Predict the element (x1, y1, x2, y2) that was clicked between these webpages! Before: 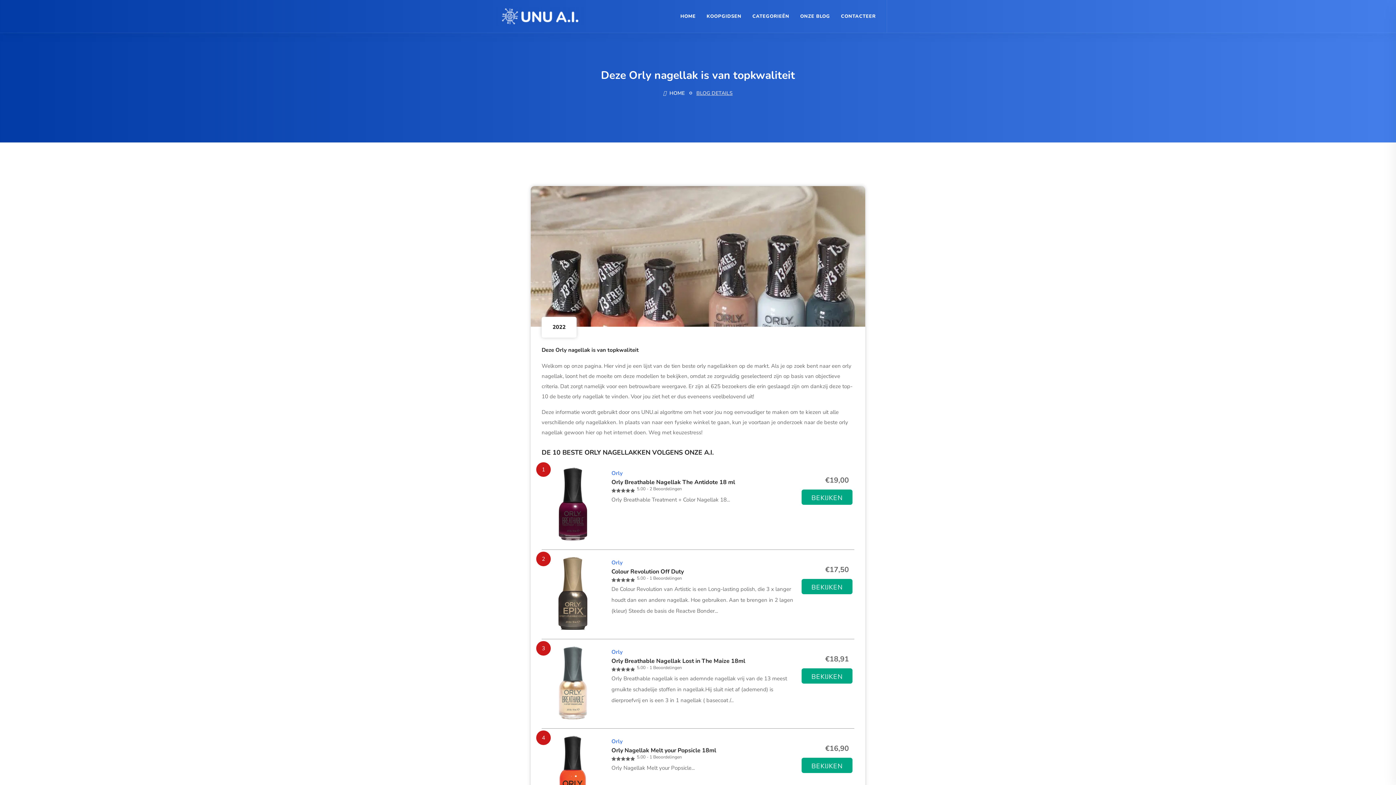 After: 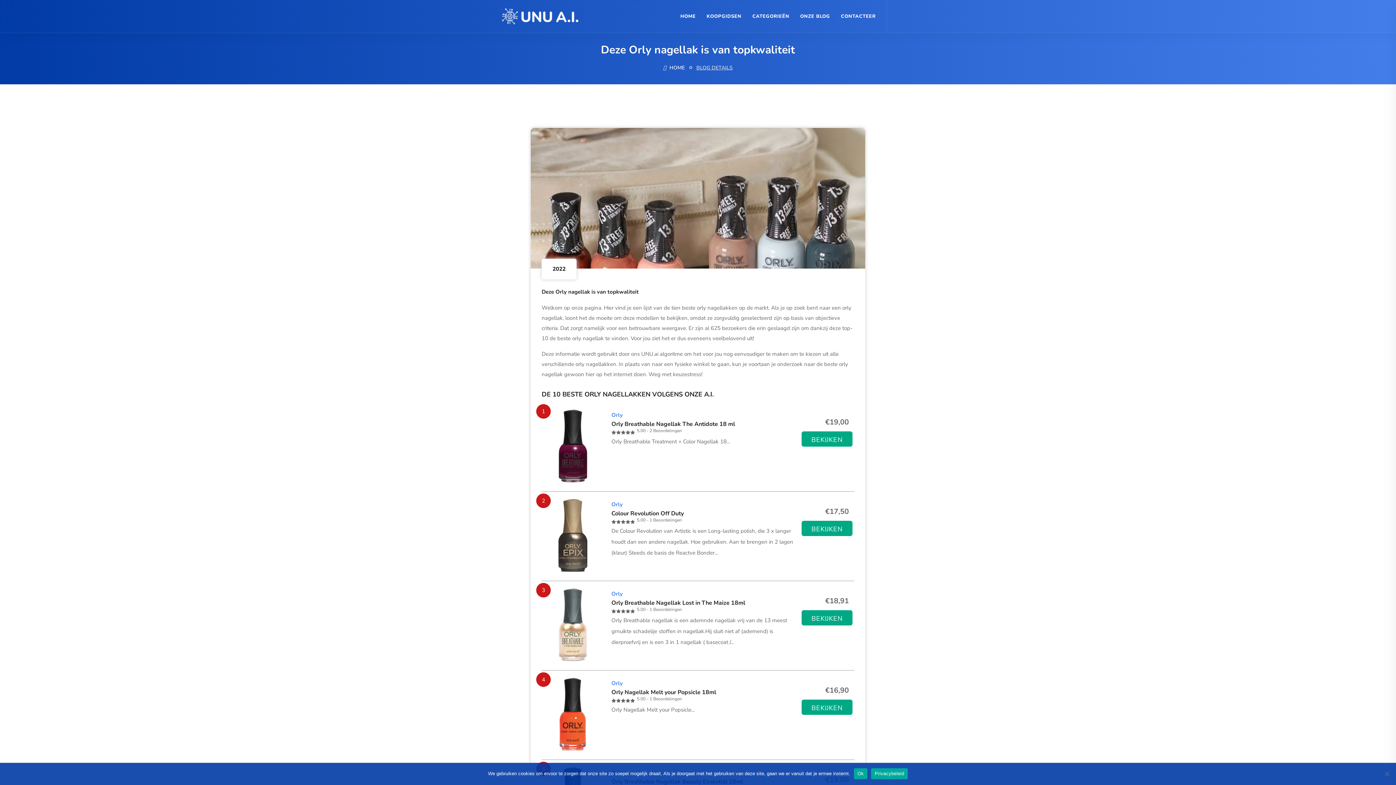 Action: label: Colour Revolution Off Duty bbox: (611, 568, 684, 576)